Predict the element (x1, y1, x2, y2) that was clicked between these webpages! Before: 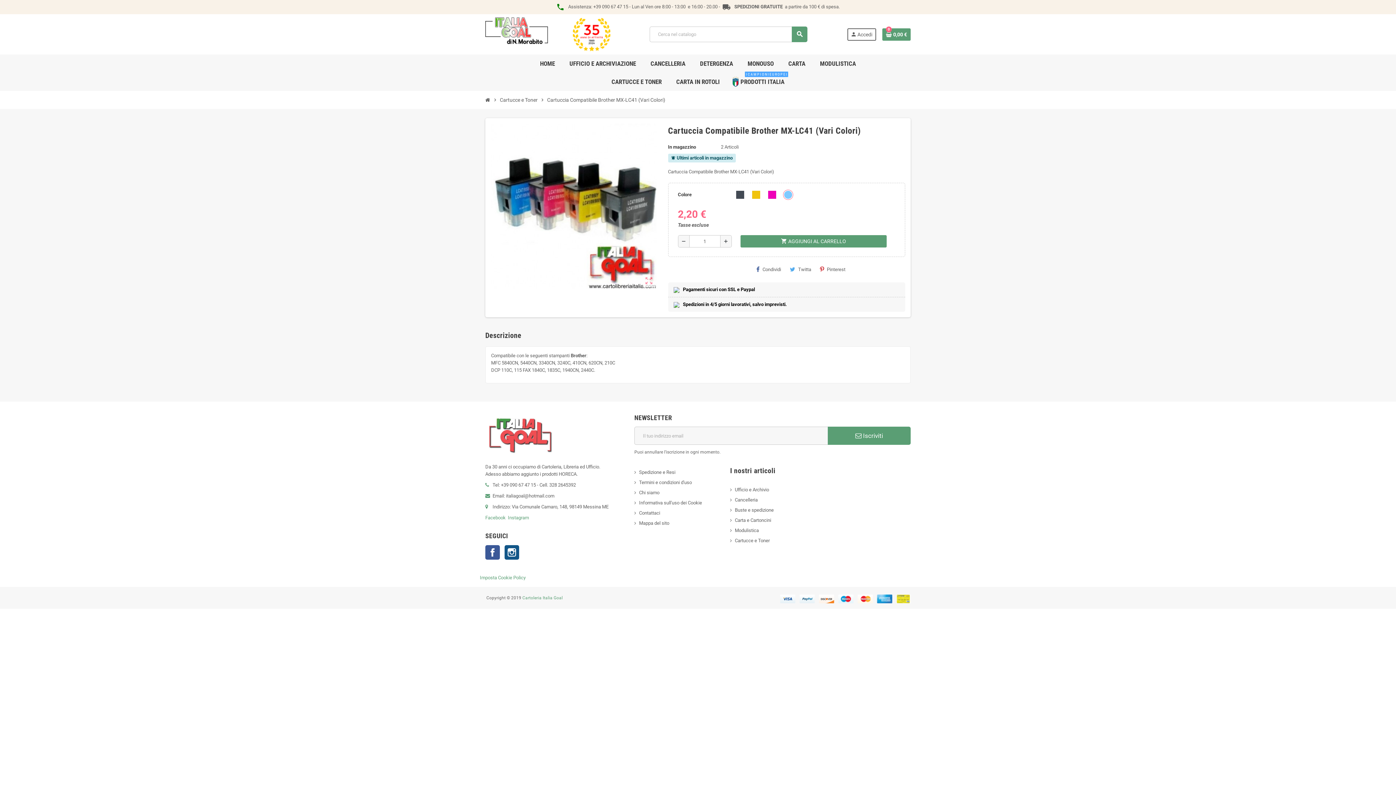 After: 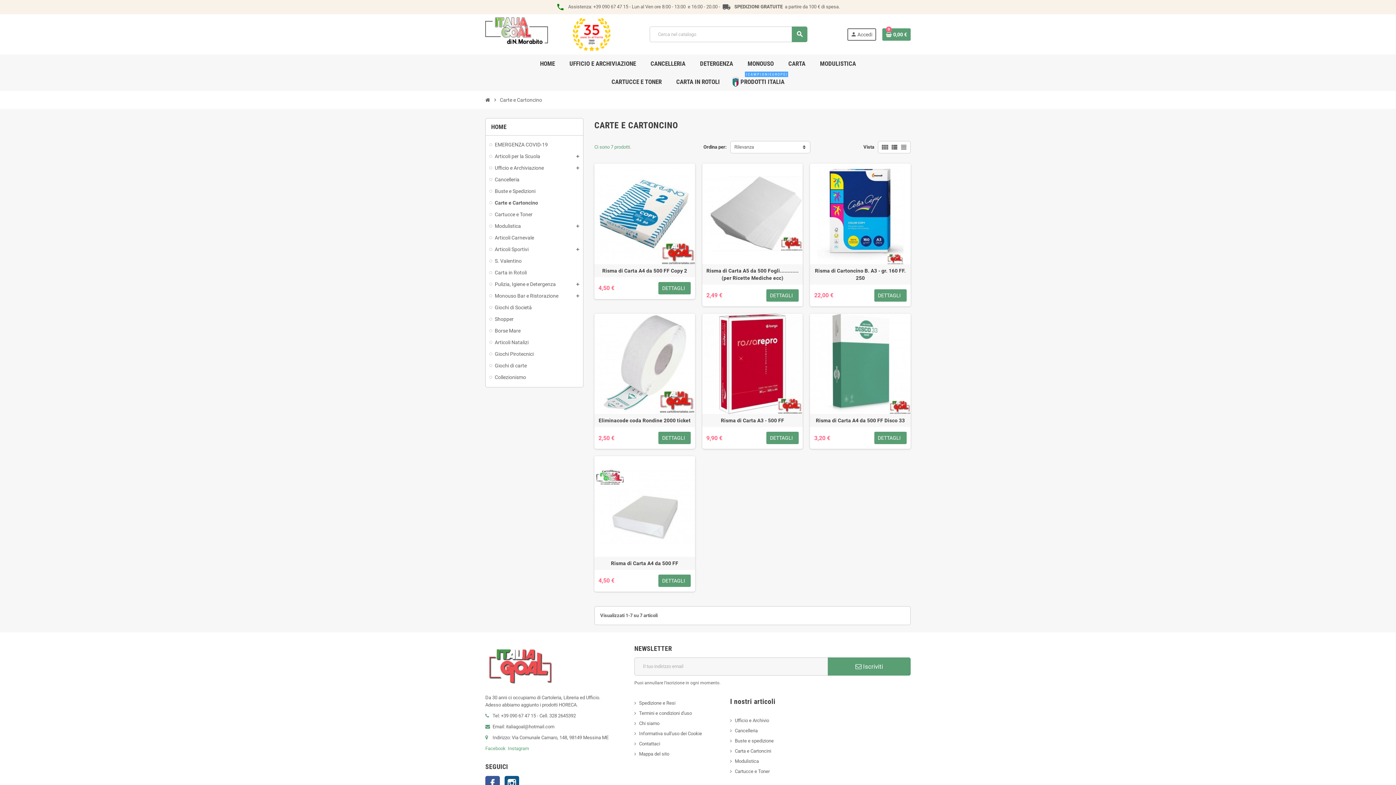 Action: bbox: (783, 54, 811, 72) label: CARTA